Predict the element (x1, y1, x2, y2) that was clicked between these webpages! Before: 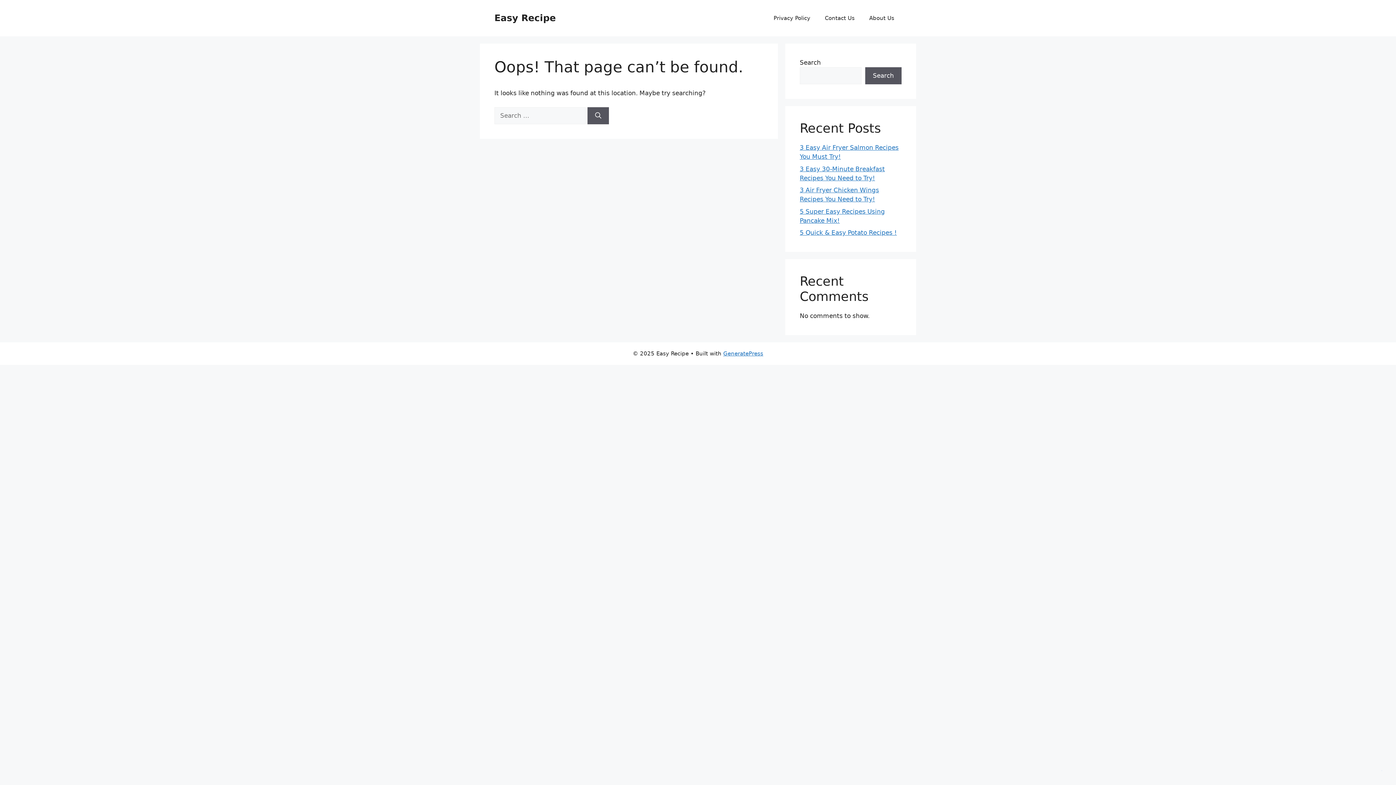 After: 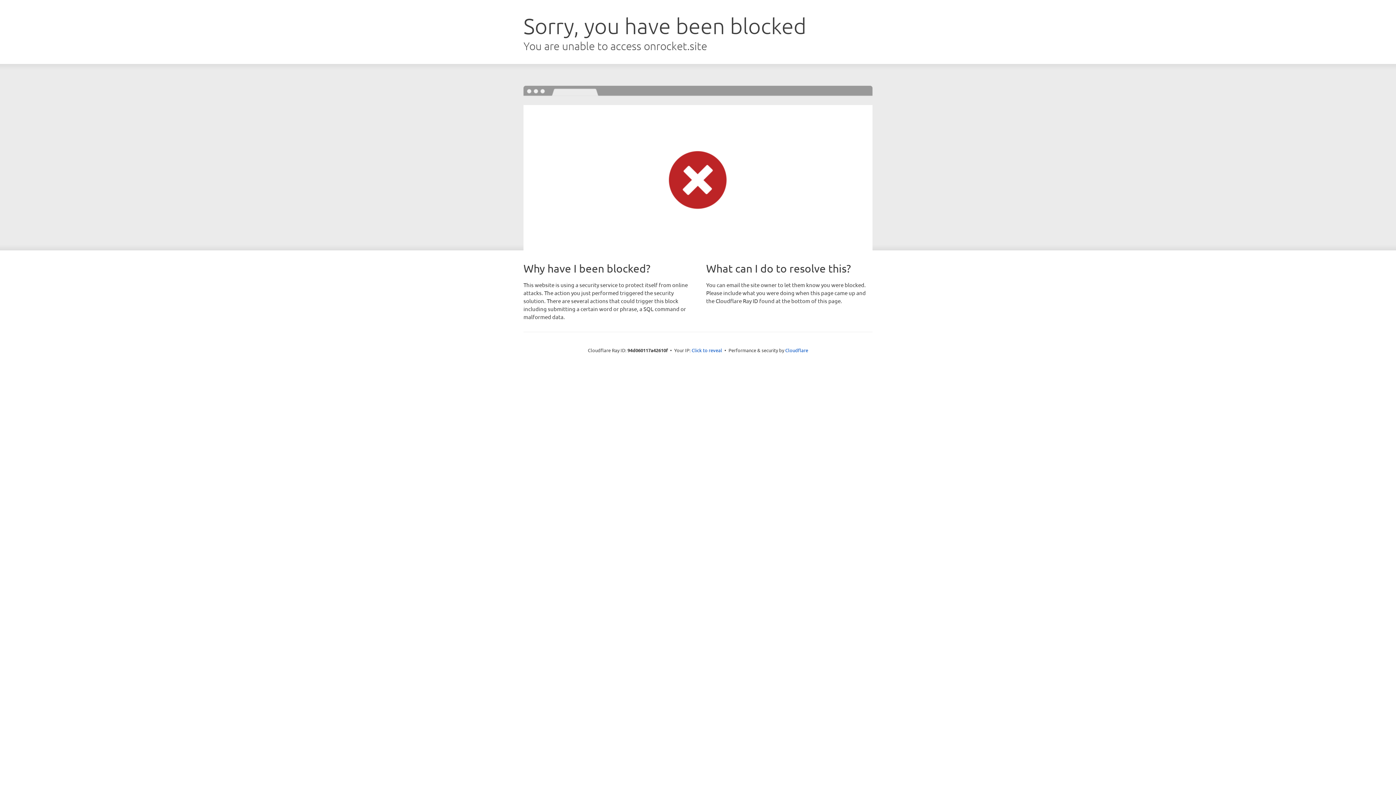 Action: label: GeneratePress bbox: (723, 350, 763, 357)